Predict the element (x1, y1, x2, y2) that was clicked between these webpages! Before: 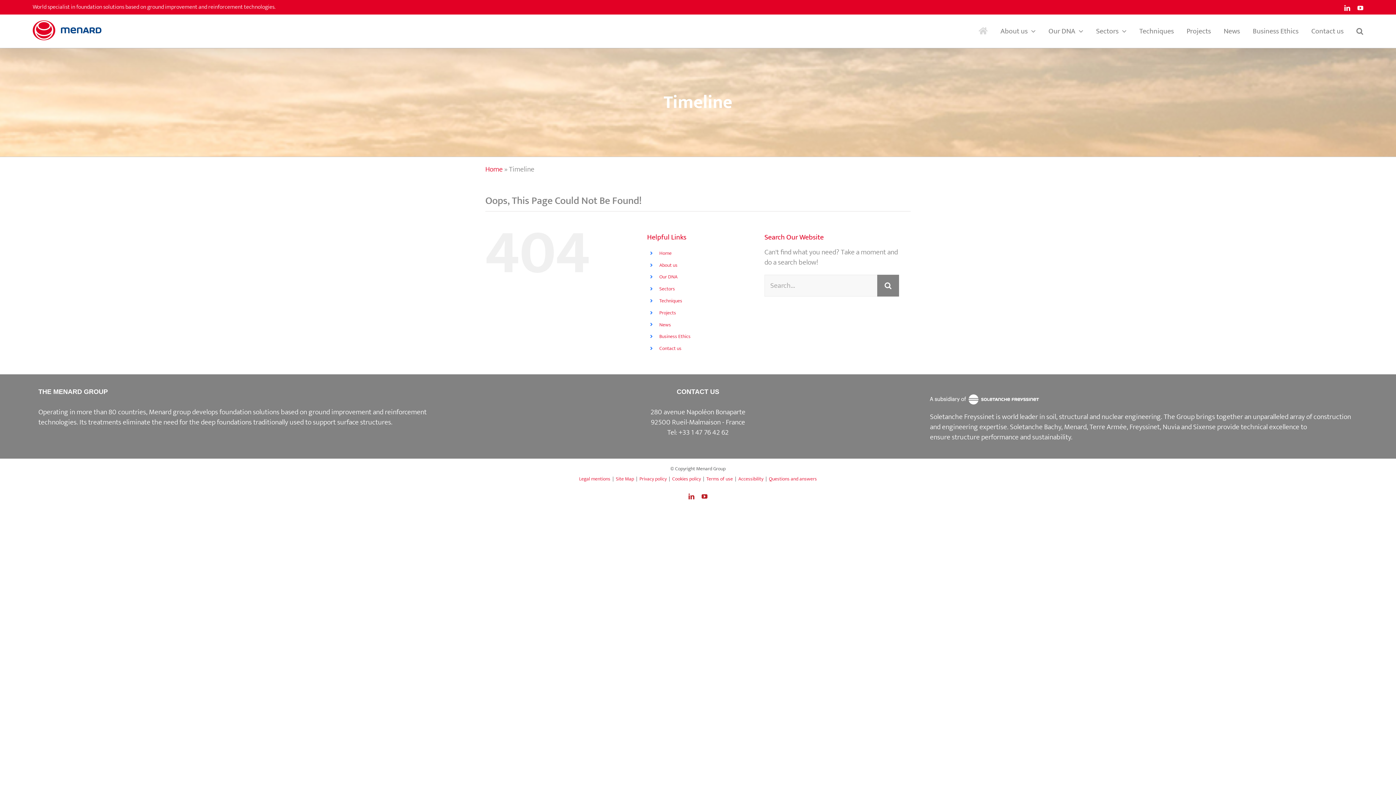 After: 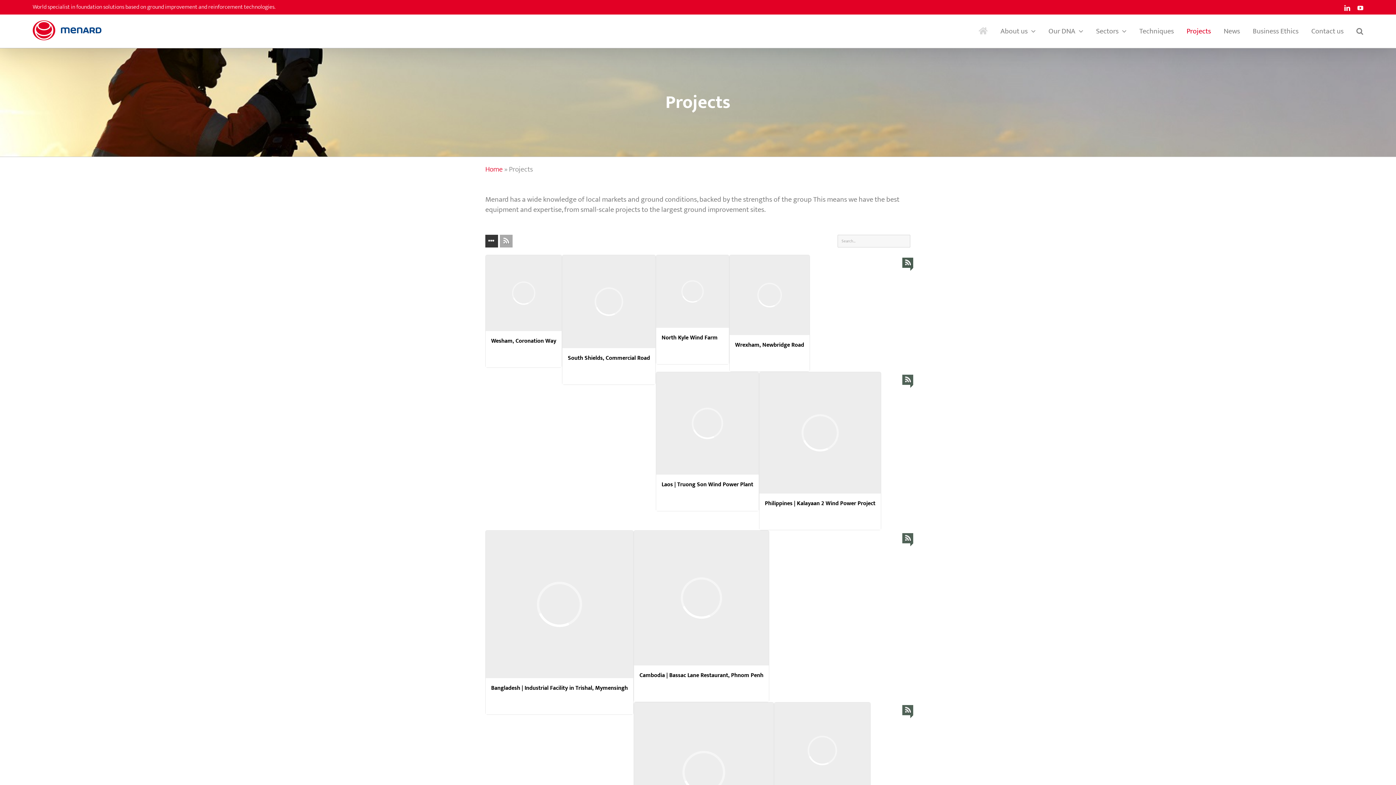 Action: bbox: (659, 308, 676, 317) label: Projects